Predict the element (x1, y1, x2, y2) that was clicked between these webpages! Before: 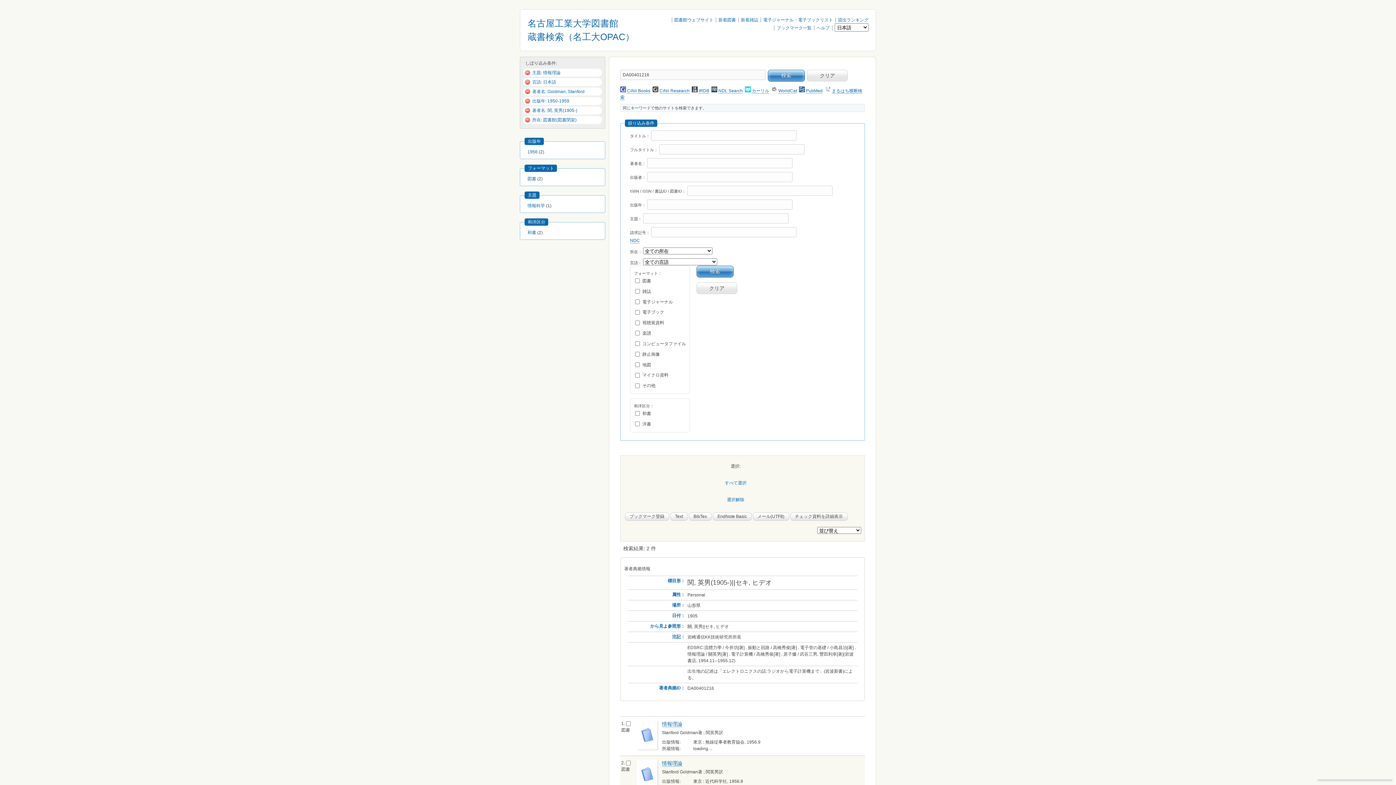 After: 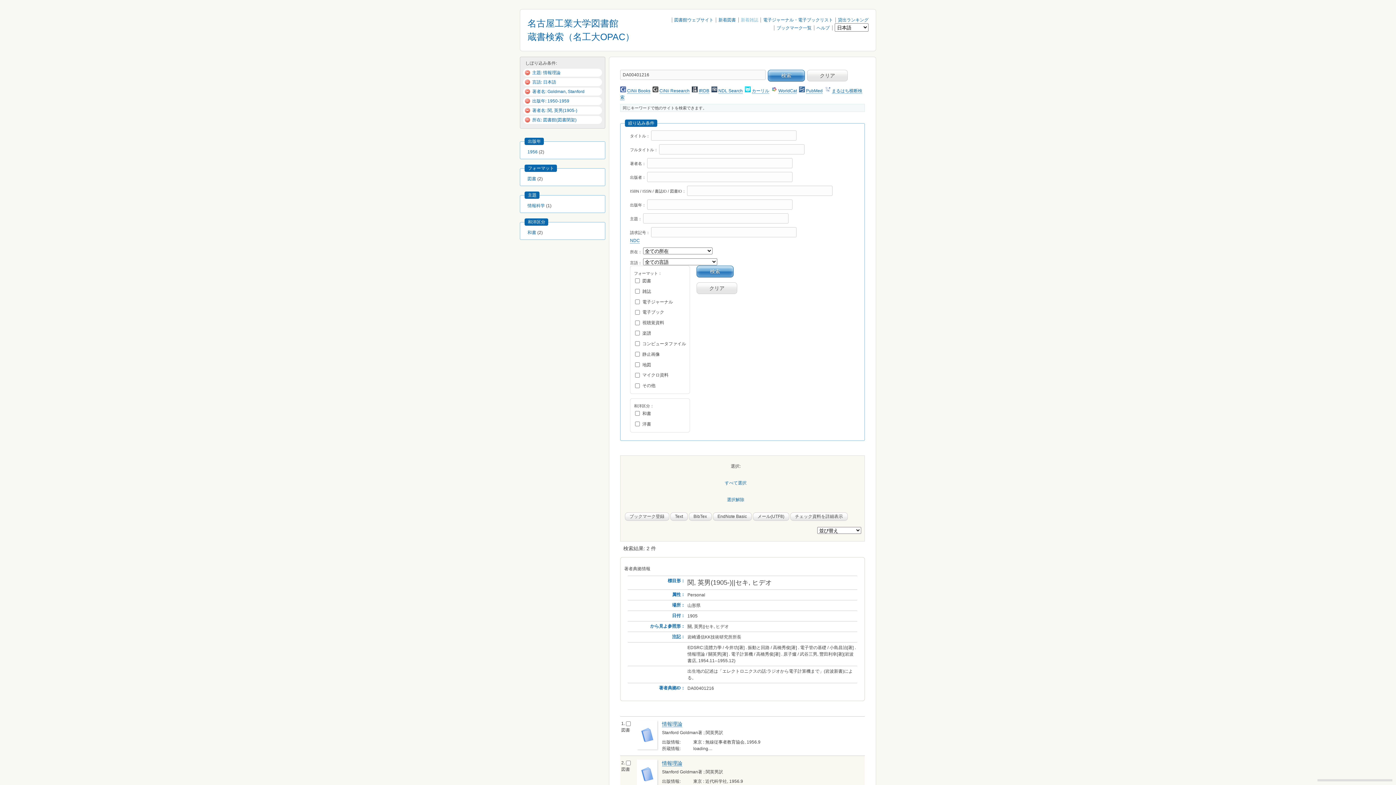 Action: label: 新着雑誌 bbox: (741, 17, 758, 22)